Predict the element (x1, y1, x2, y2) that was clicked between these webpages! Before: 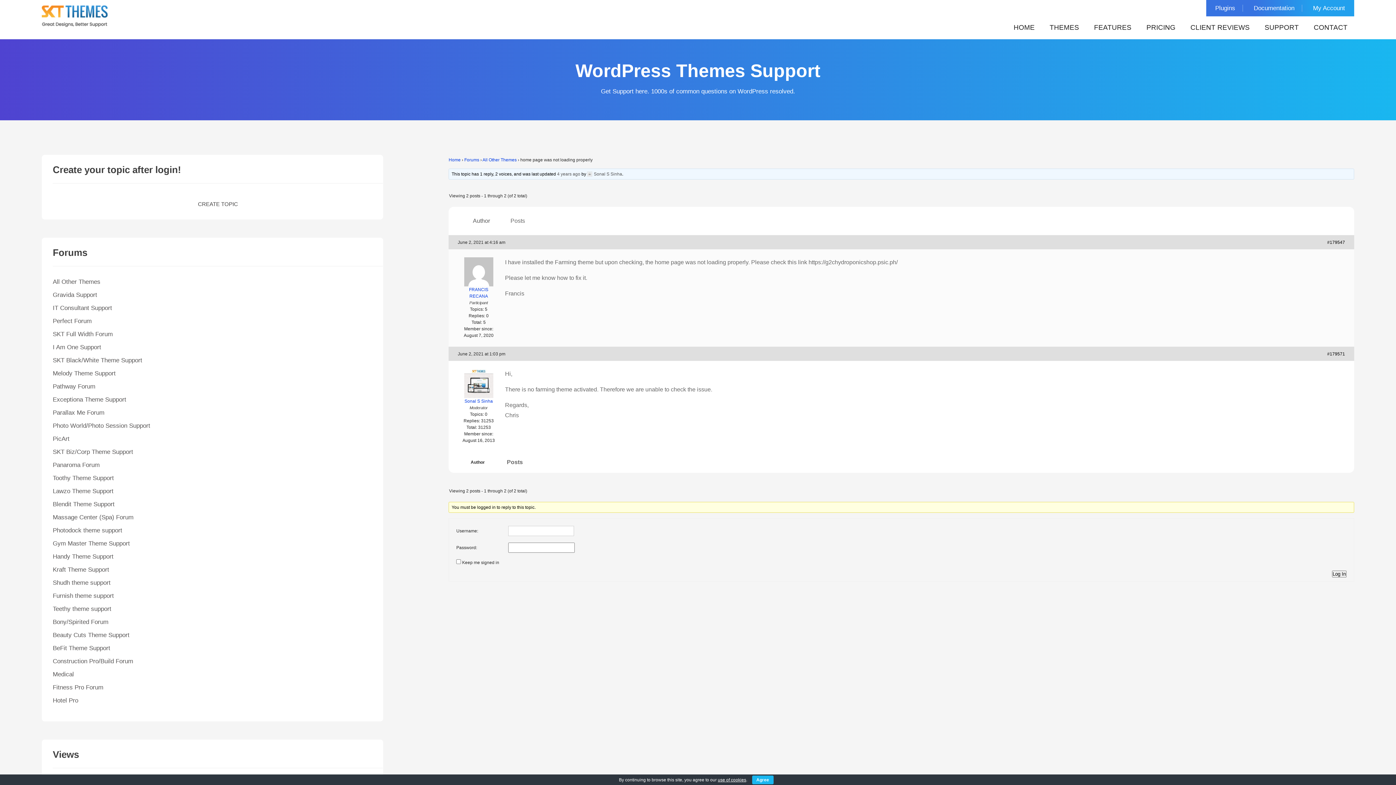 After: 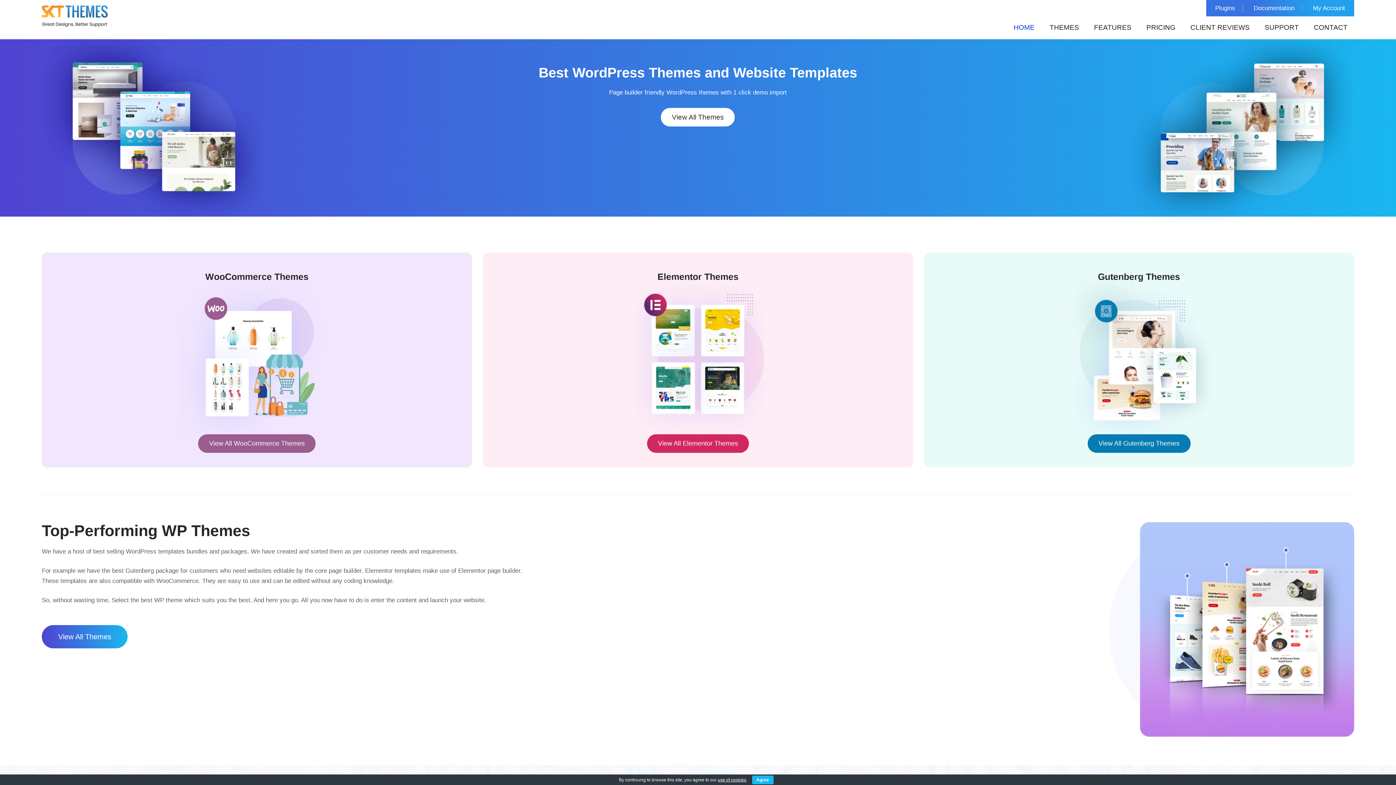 Action: bbox: (41, 5, 107, 26)